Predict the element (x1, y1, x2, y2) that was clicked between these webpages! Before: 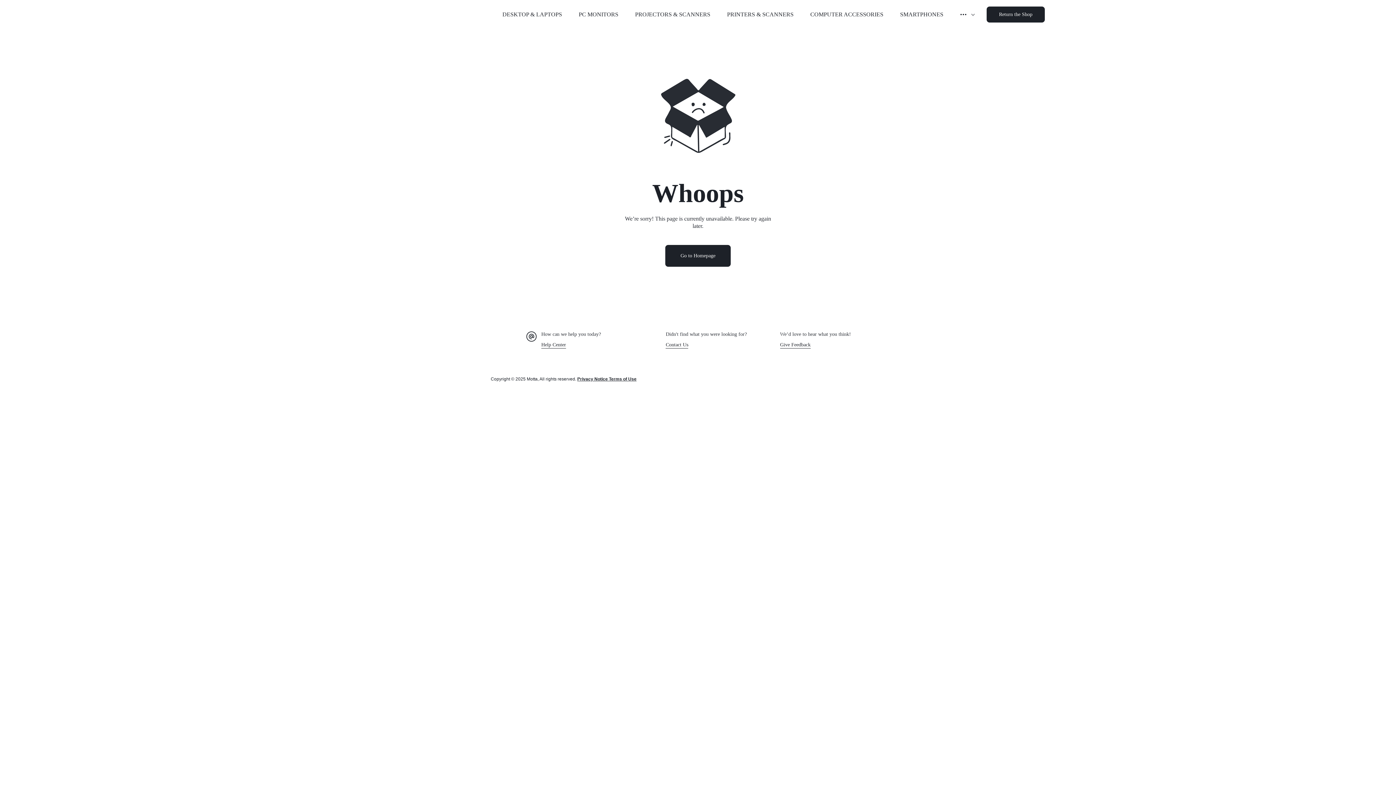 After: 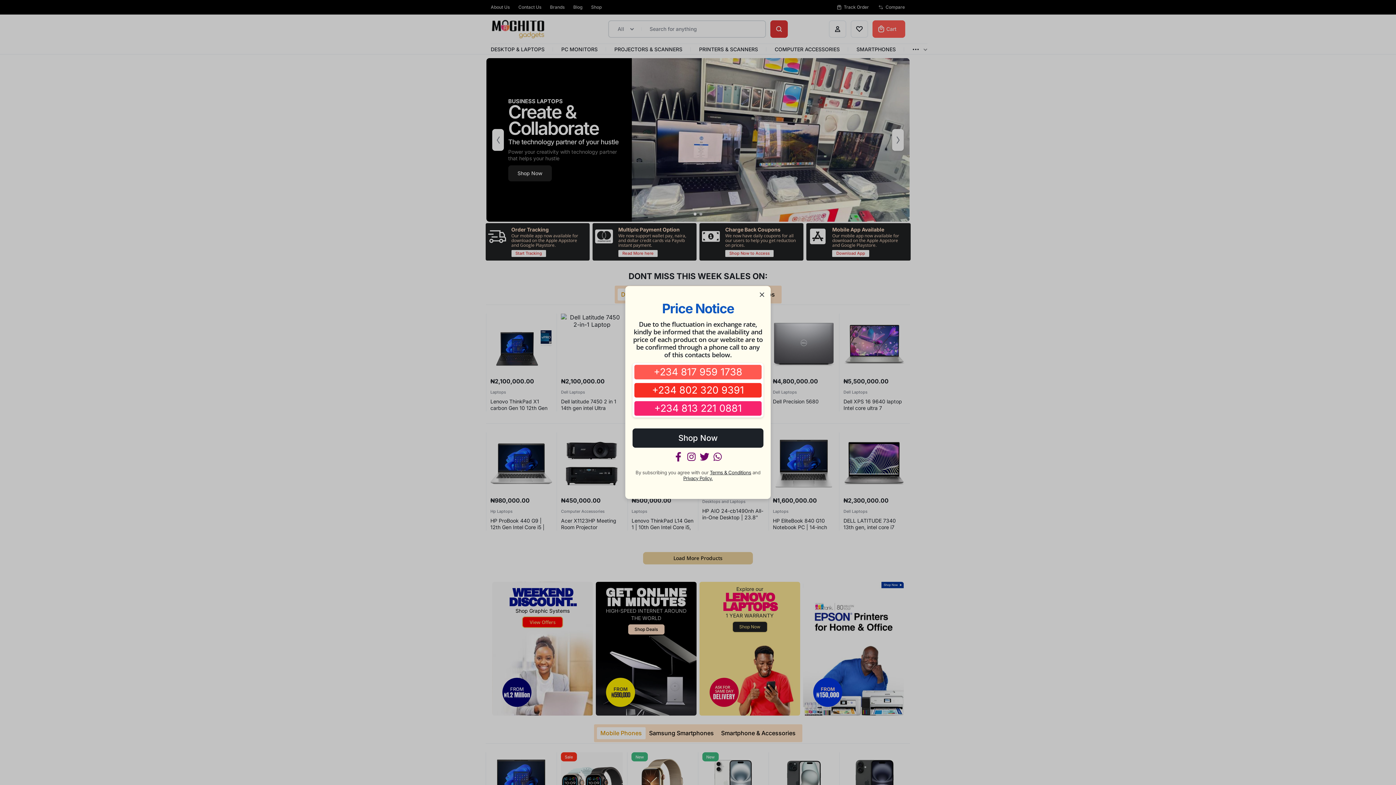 Action: bbox: (986, 6, 1045, 22) label: Return the Shop